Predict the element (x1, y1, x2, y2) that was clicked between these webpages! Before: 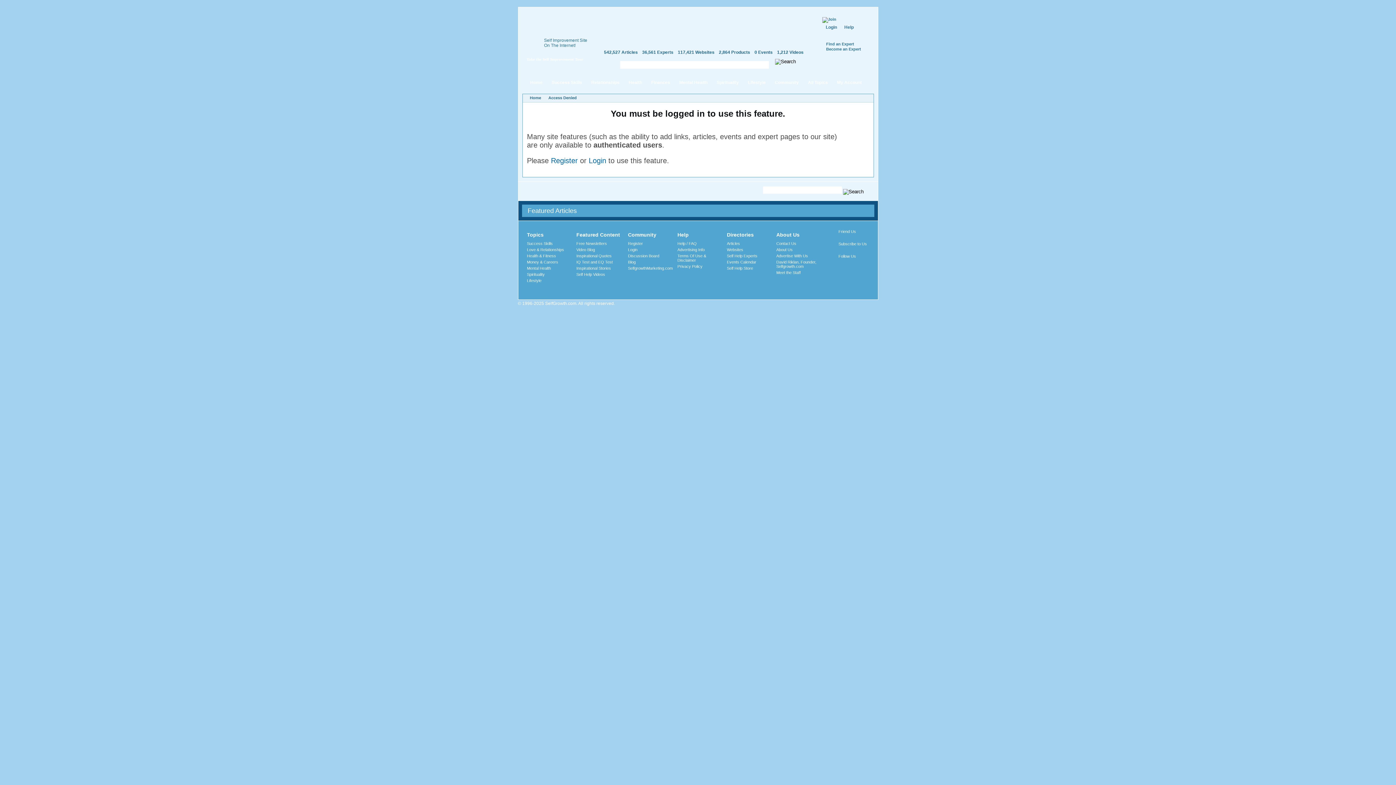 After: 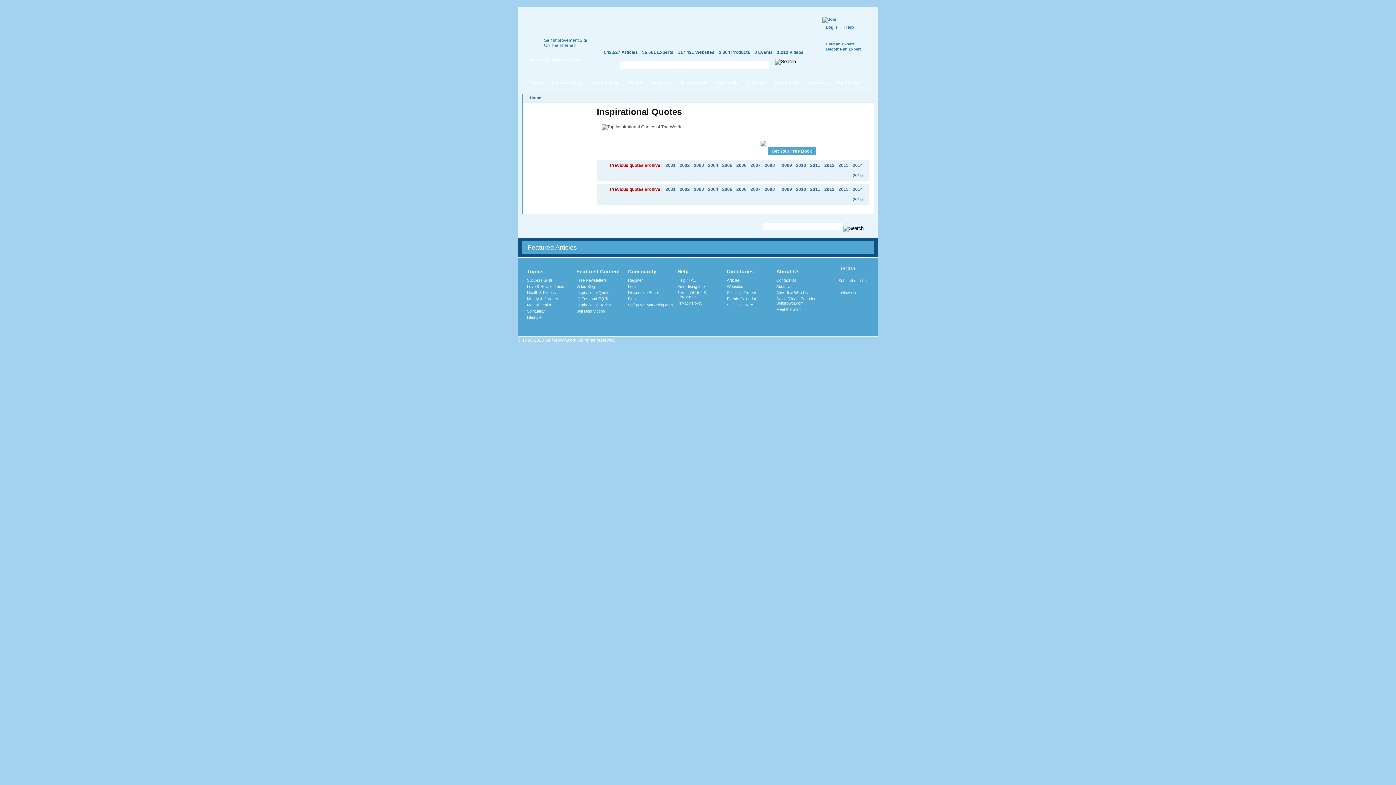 Action: label: Inspirational Quotes bbox: (576, 253, 611, 258)